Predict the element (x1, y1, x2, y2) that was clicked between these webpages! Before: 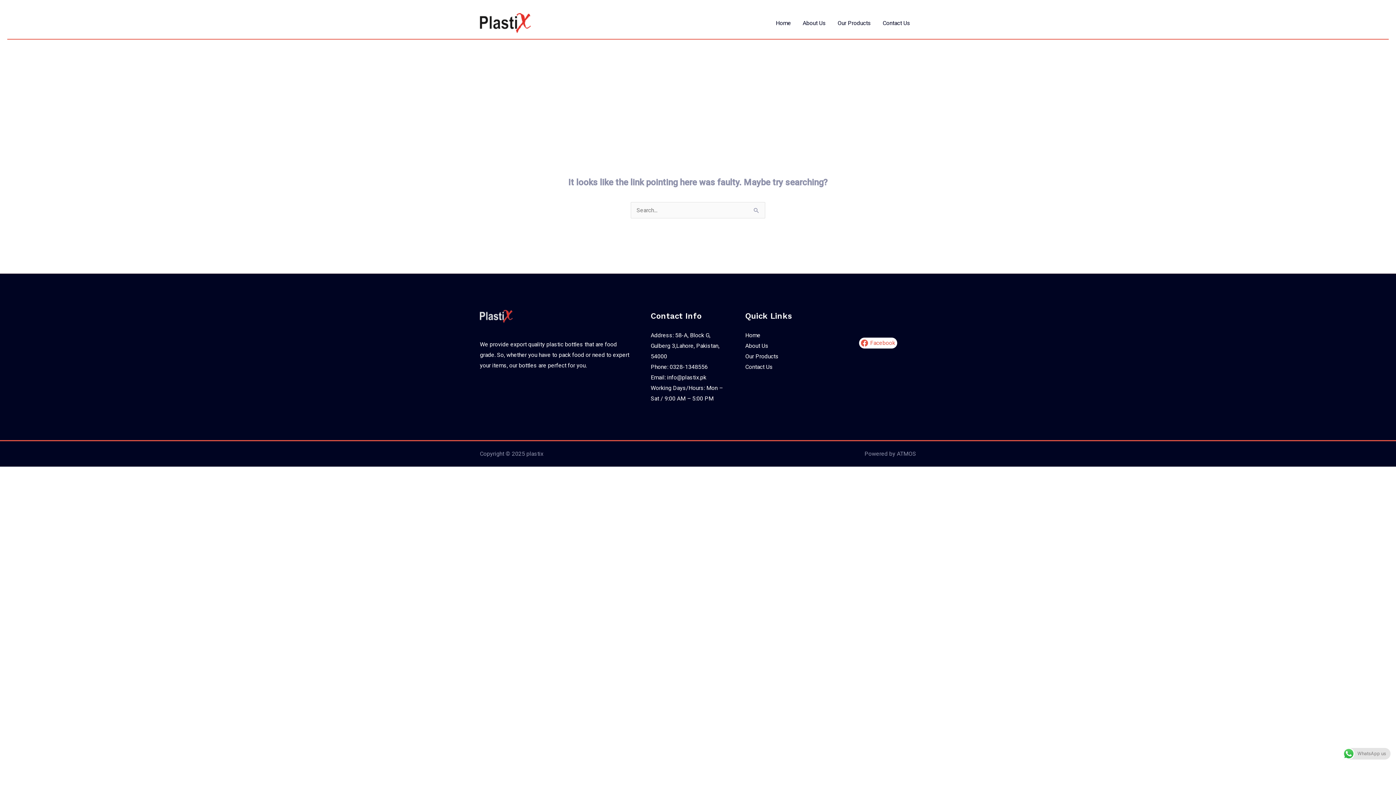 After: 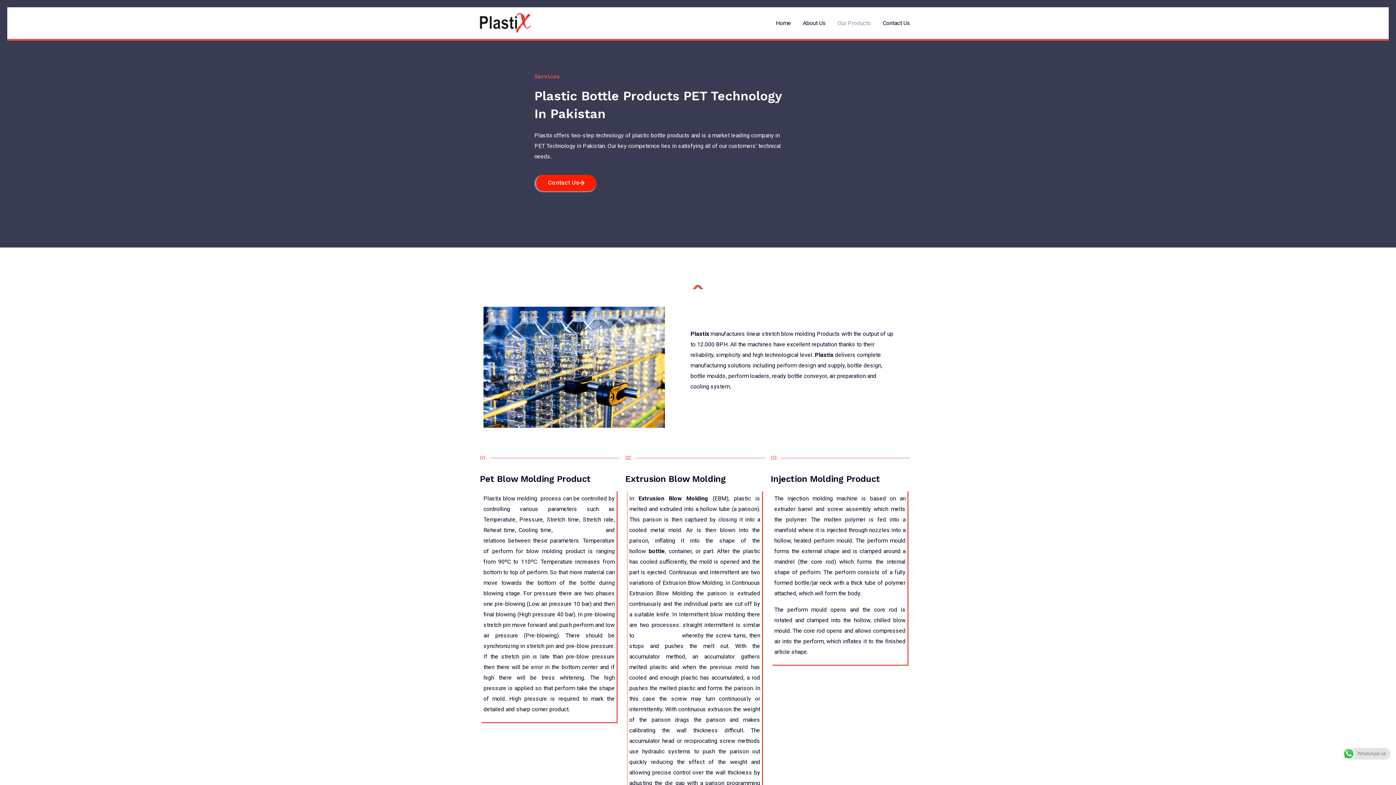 Action: bbox: (832, 10, 877, 35) label: Our Products